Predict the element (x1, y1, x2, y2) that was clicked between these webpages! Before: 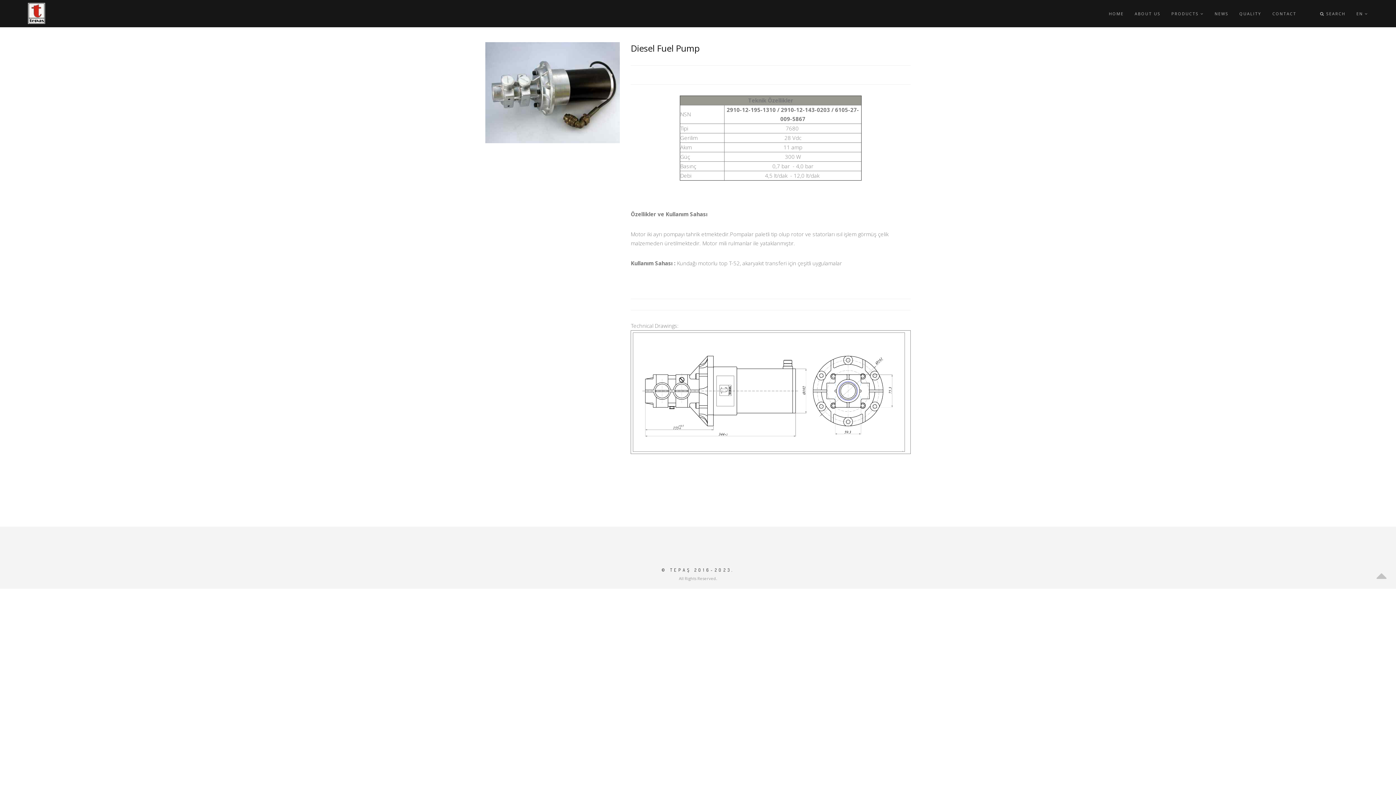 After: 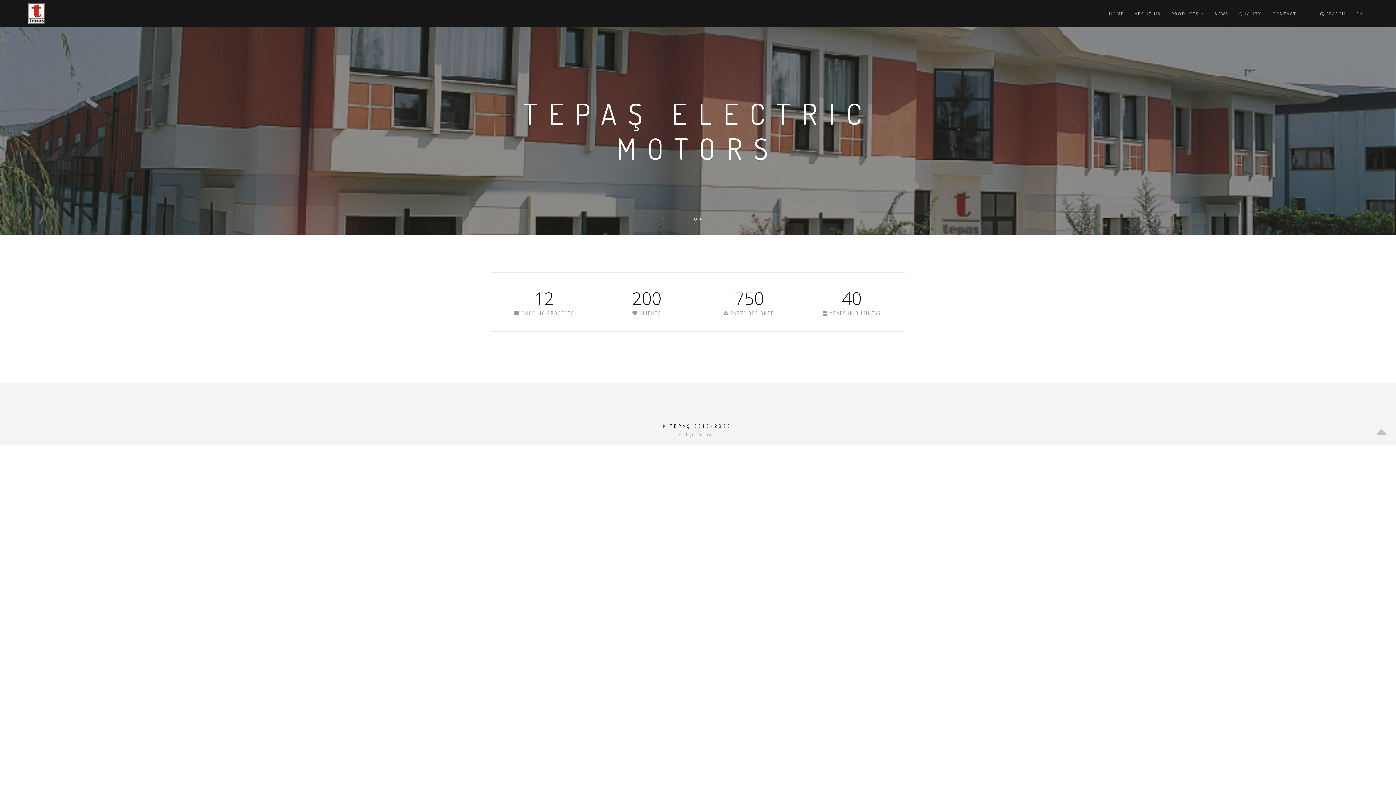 Action: bbox: (1109, 0, 1124, 27) label: HOME